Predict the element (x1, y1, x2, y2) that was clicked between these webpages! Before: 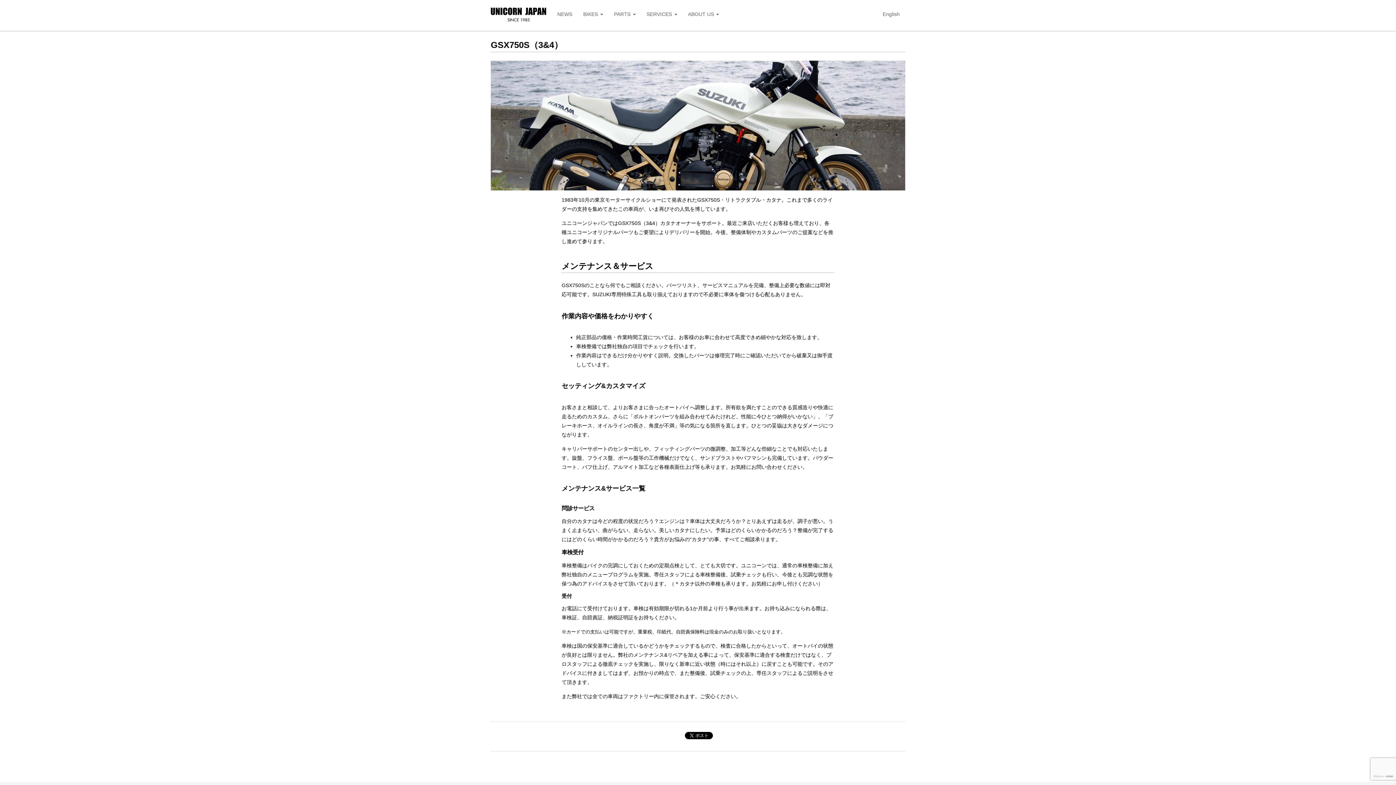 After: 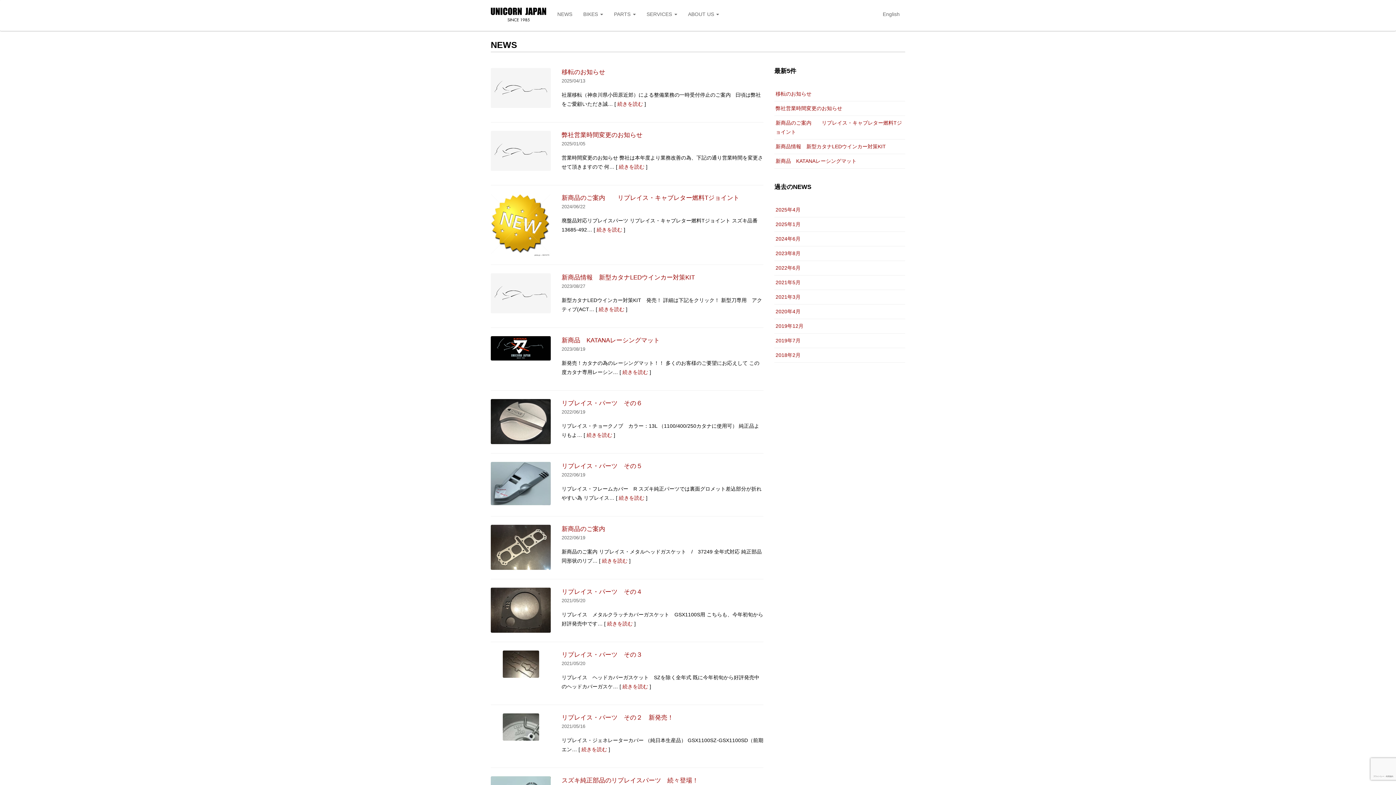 Action: bbox: (552, 0, 577, 30) label: NEWS